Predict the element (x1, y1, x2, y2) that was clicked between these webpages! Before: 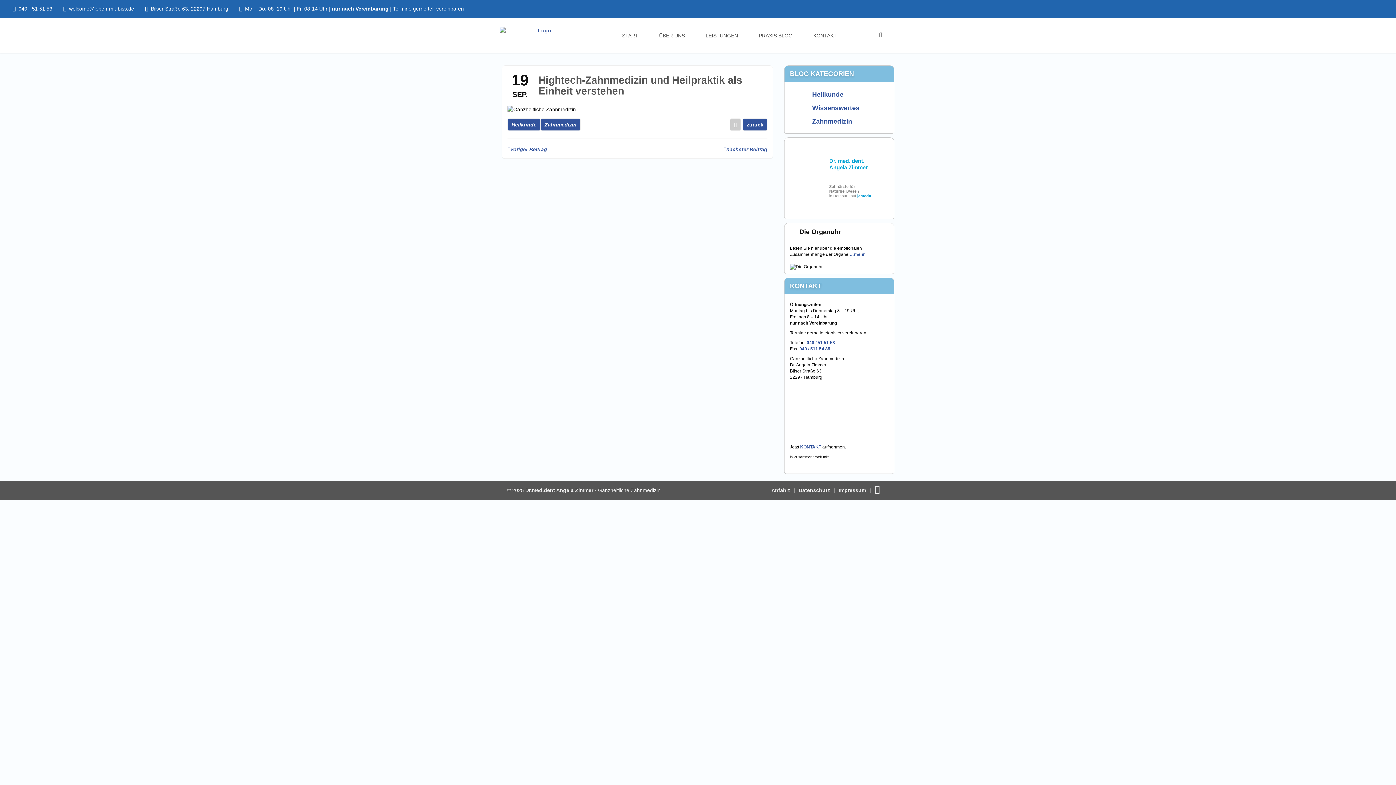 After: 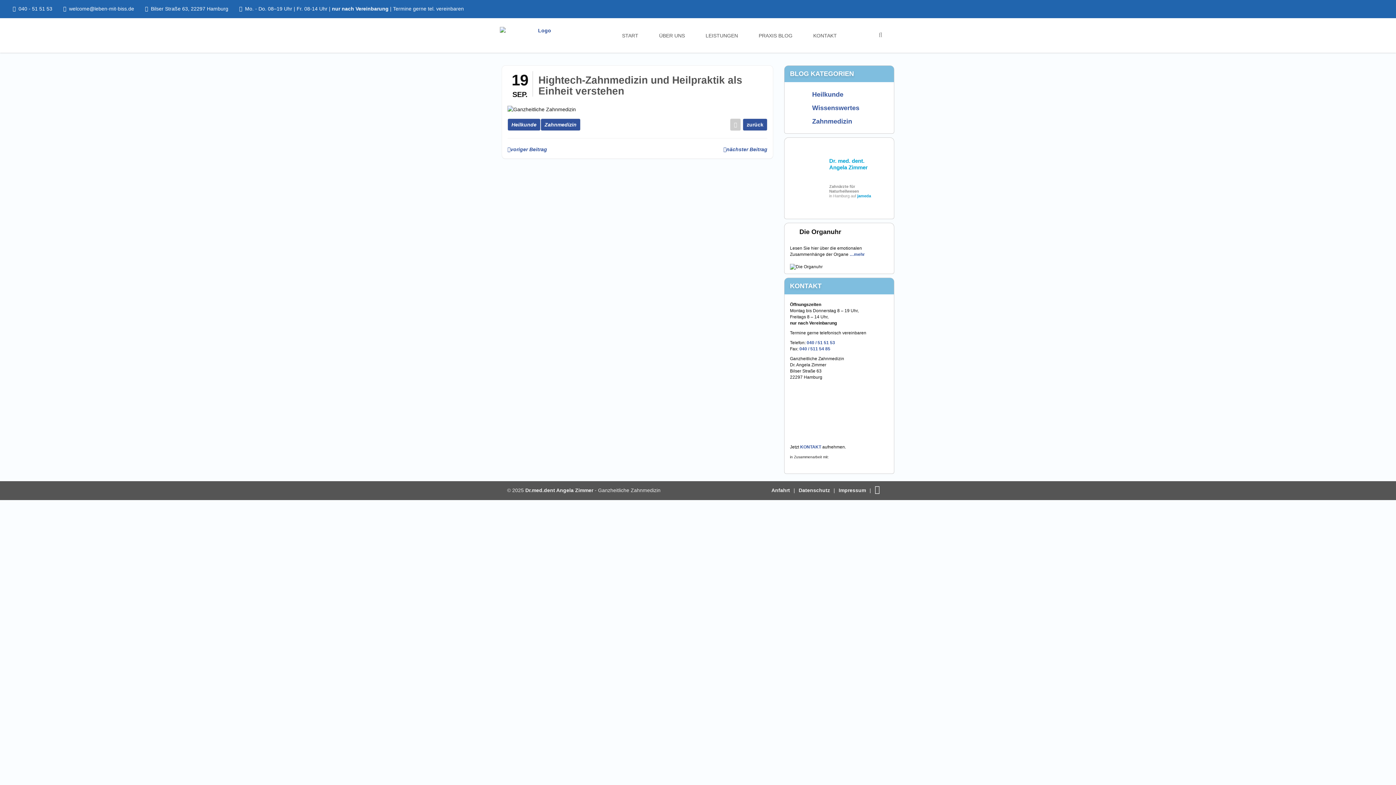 Action: bbox: (874, 29, 887, 41)